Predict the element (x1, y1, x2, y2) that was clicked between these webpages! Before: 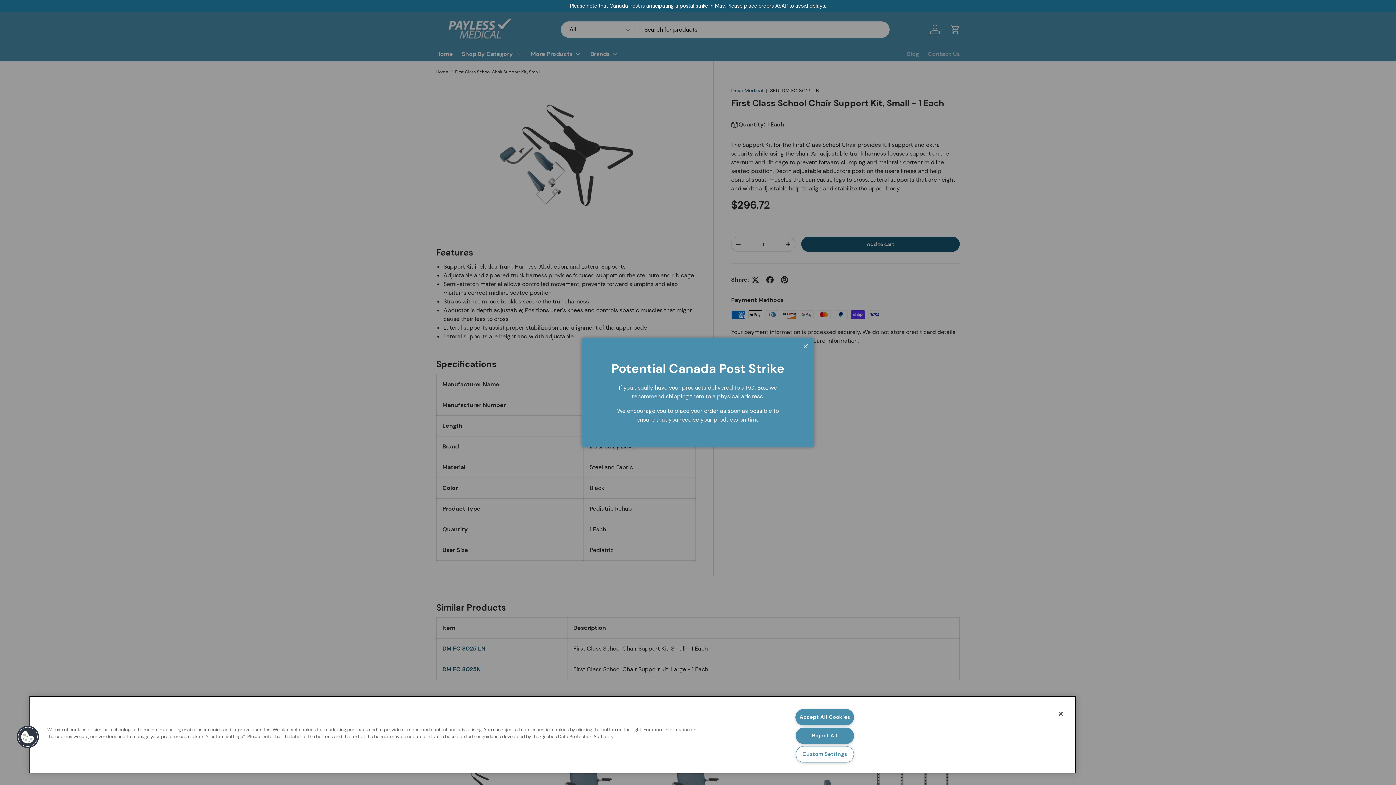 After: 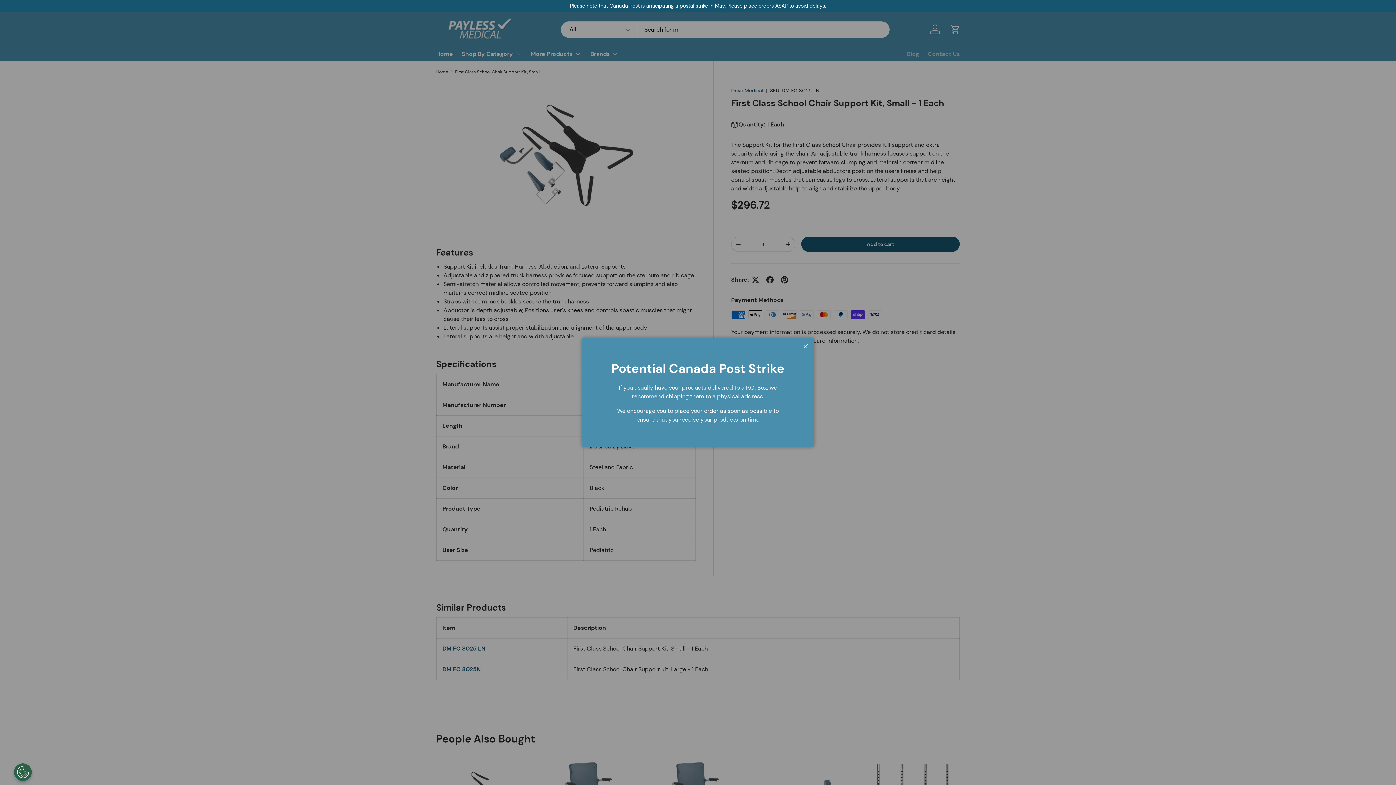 Action: label: Reject All bbox: (795, 728, 854, 744)